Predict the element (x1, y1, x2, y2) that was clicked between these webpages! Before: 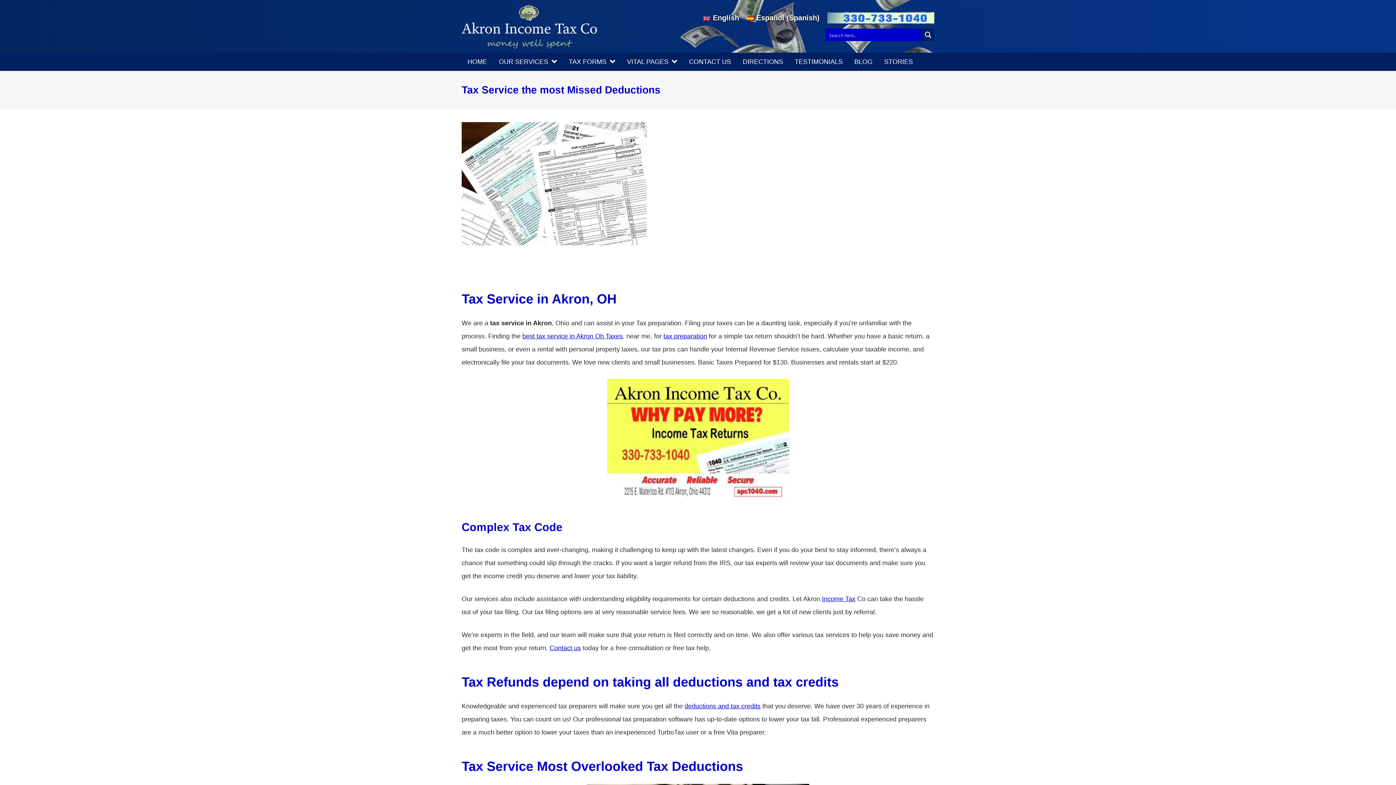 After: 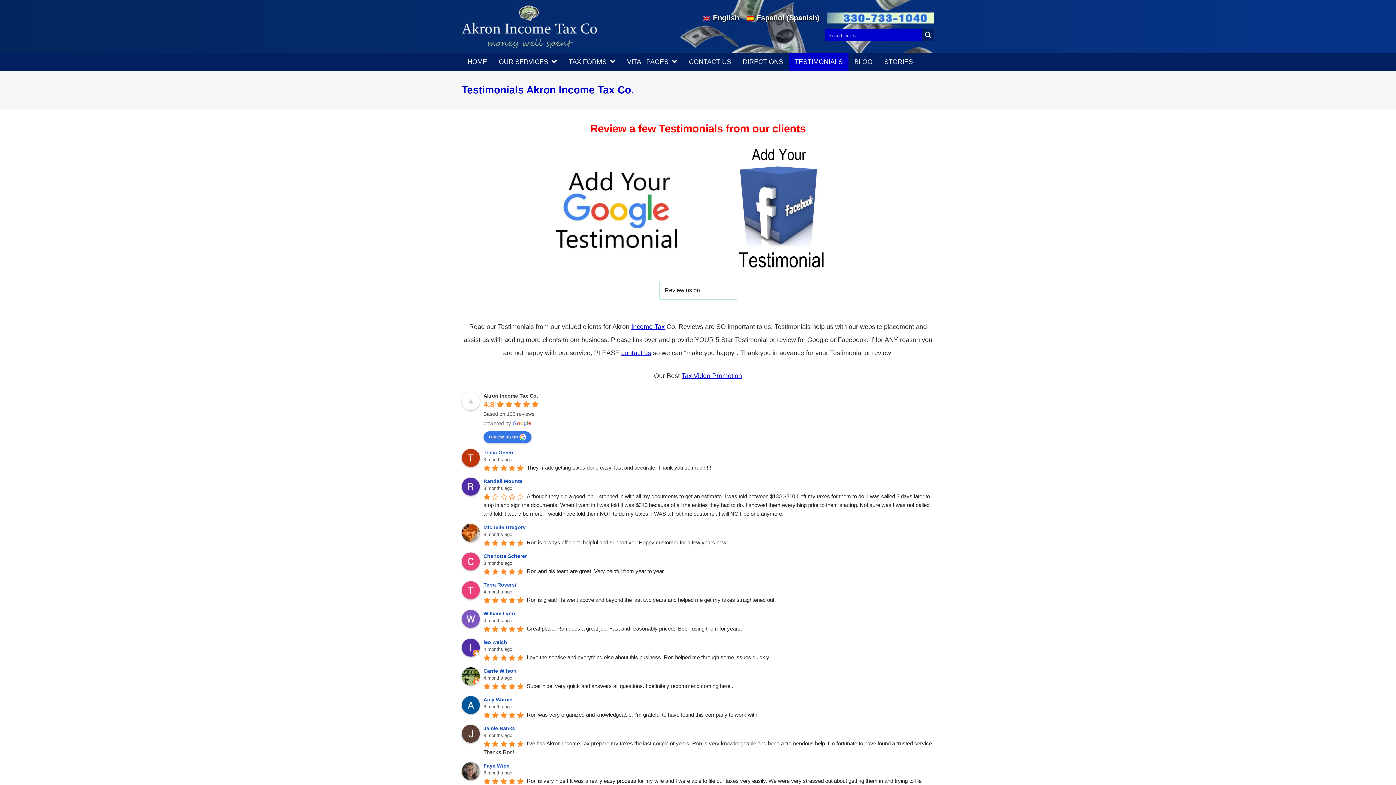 Action: label: TESTIMONIALS bbox: (789, 52, 848, 70)